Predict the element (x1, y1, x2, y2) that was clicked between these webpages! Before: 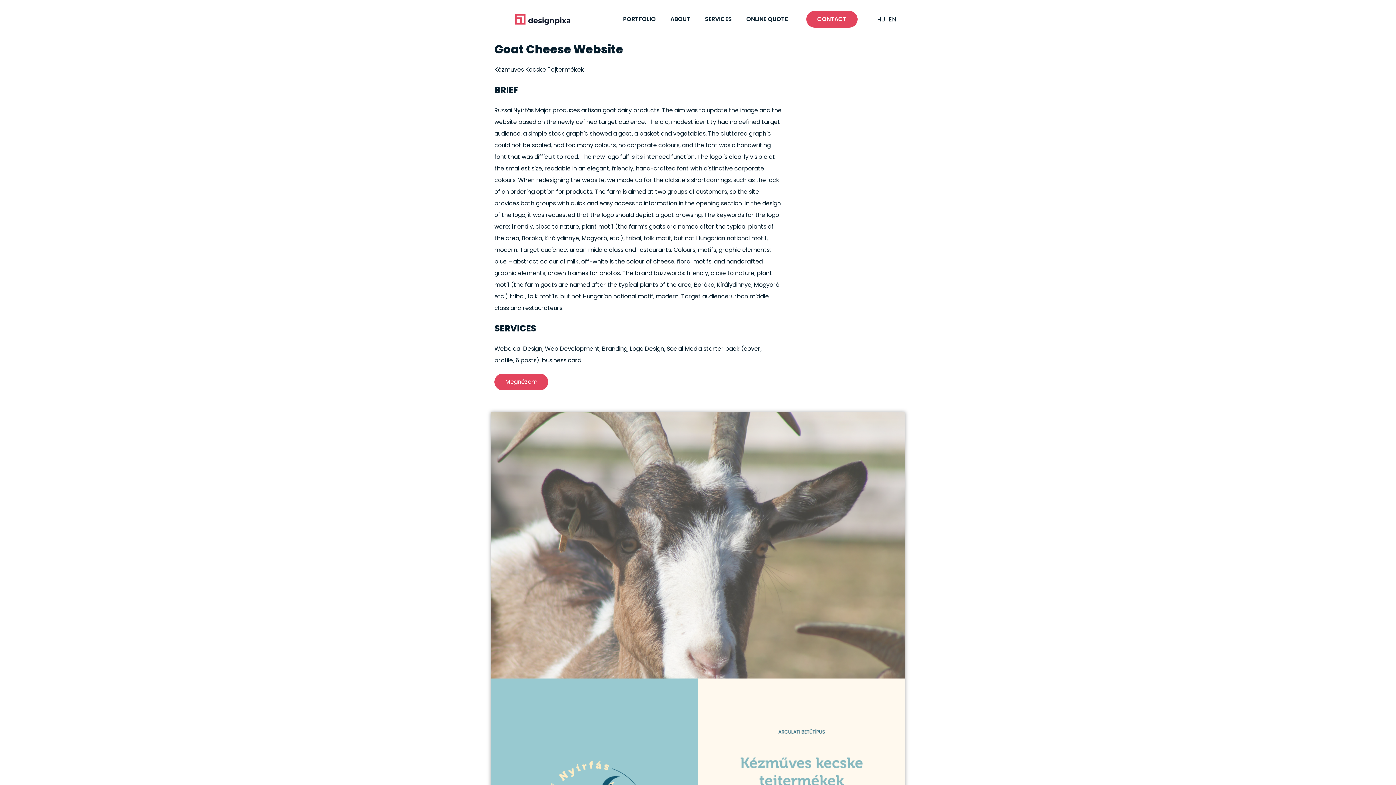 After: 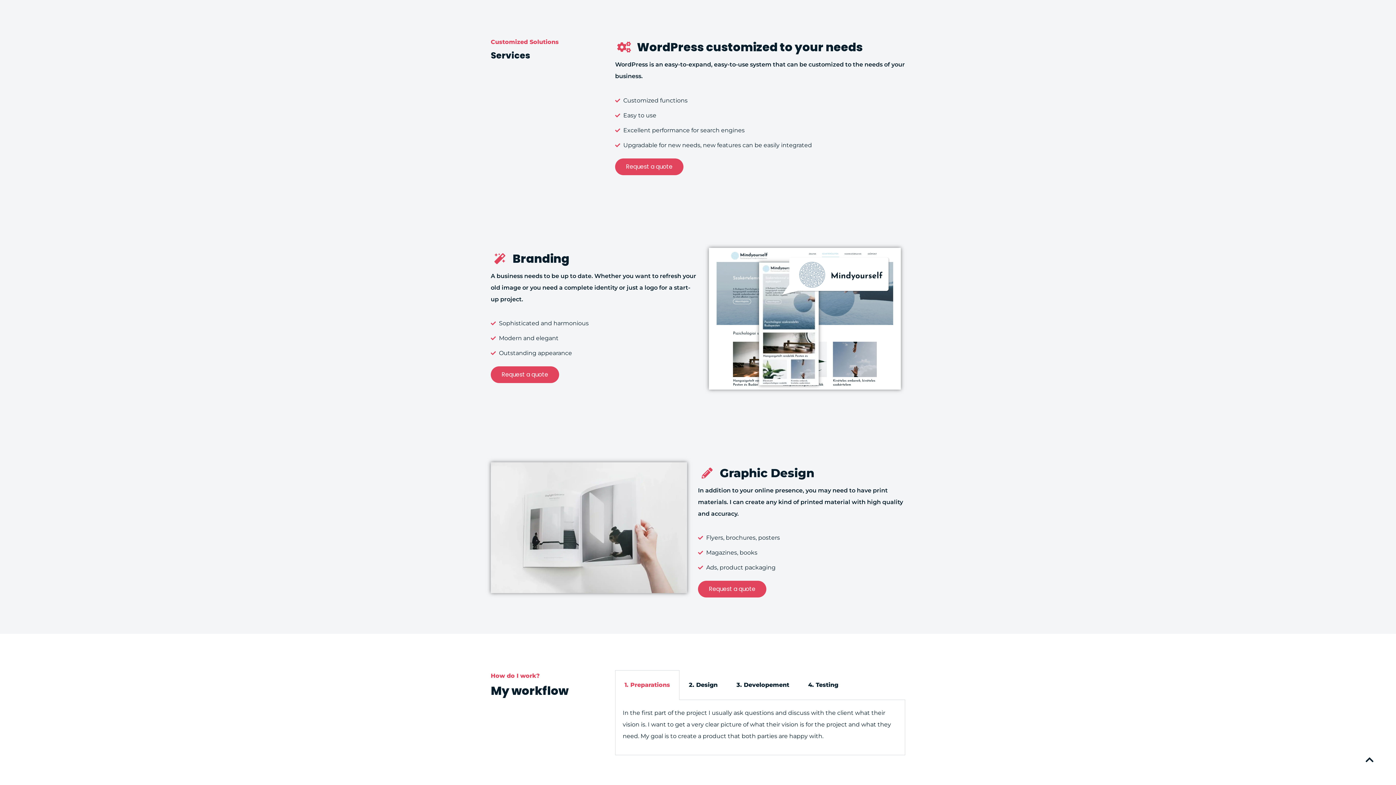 Action: label: SERVICES bbox: (697, 7, 739, 31)